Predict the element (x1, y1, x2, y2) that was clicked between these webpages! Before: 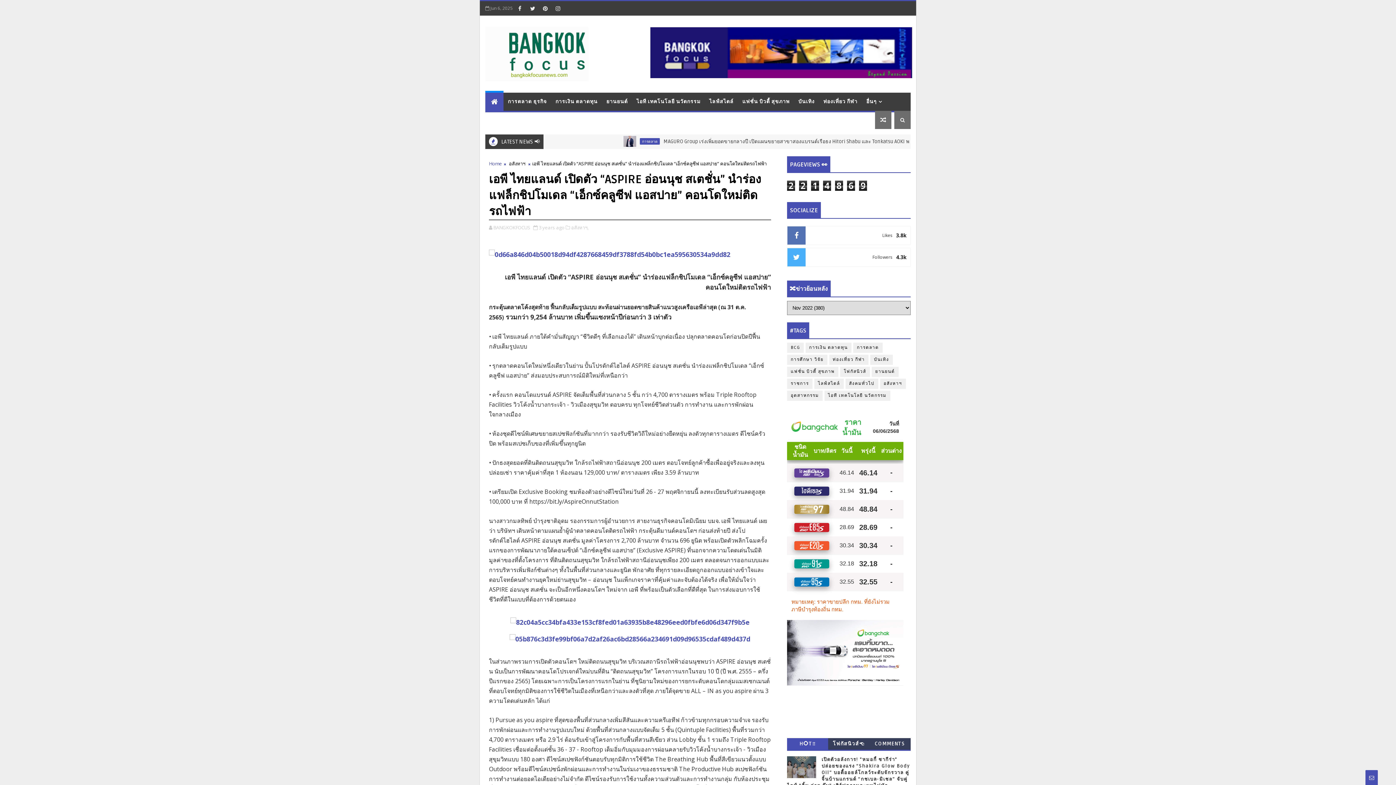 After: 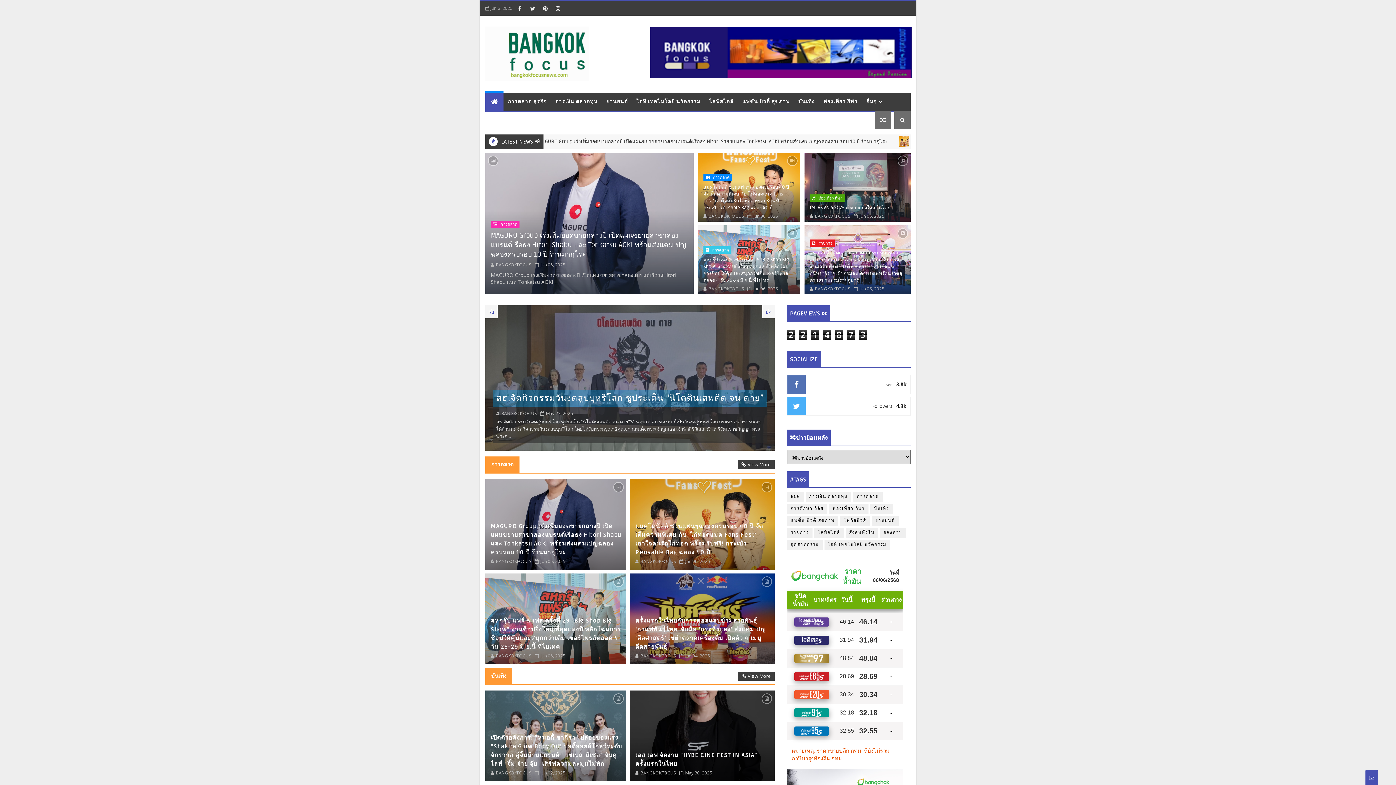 Action: bbox: (489, 160, 502, 166) label: Home